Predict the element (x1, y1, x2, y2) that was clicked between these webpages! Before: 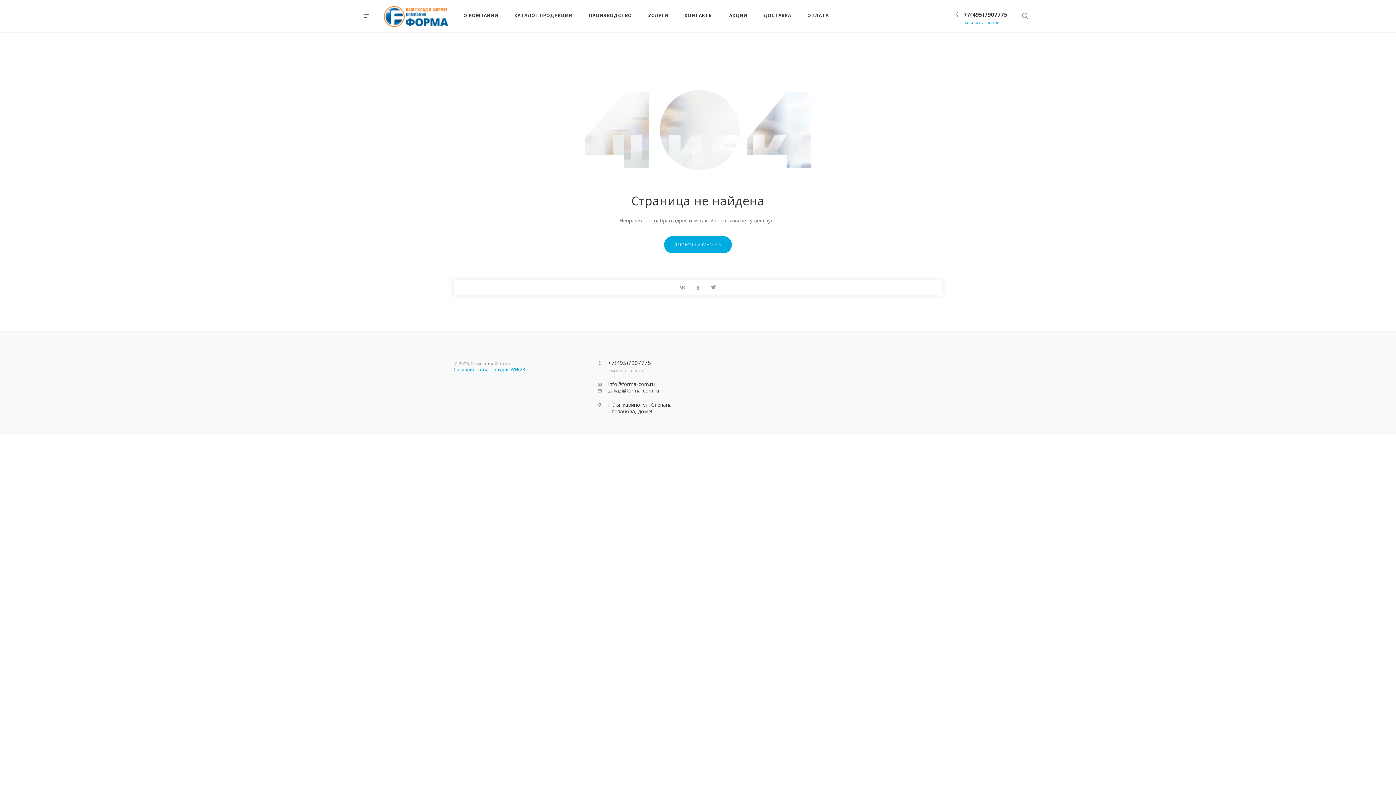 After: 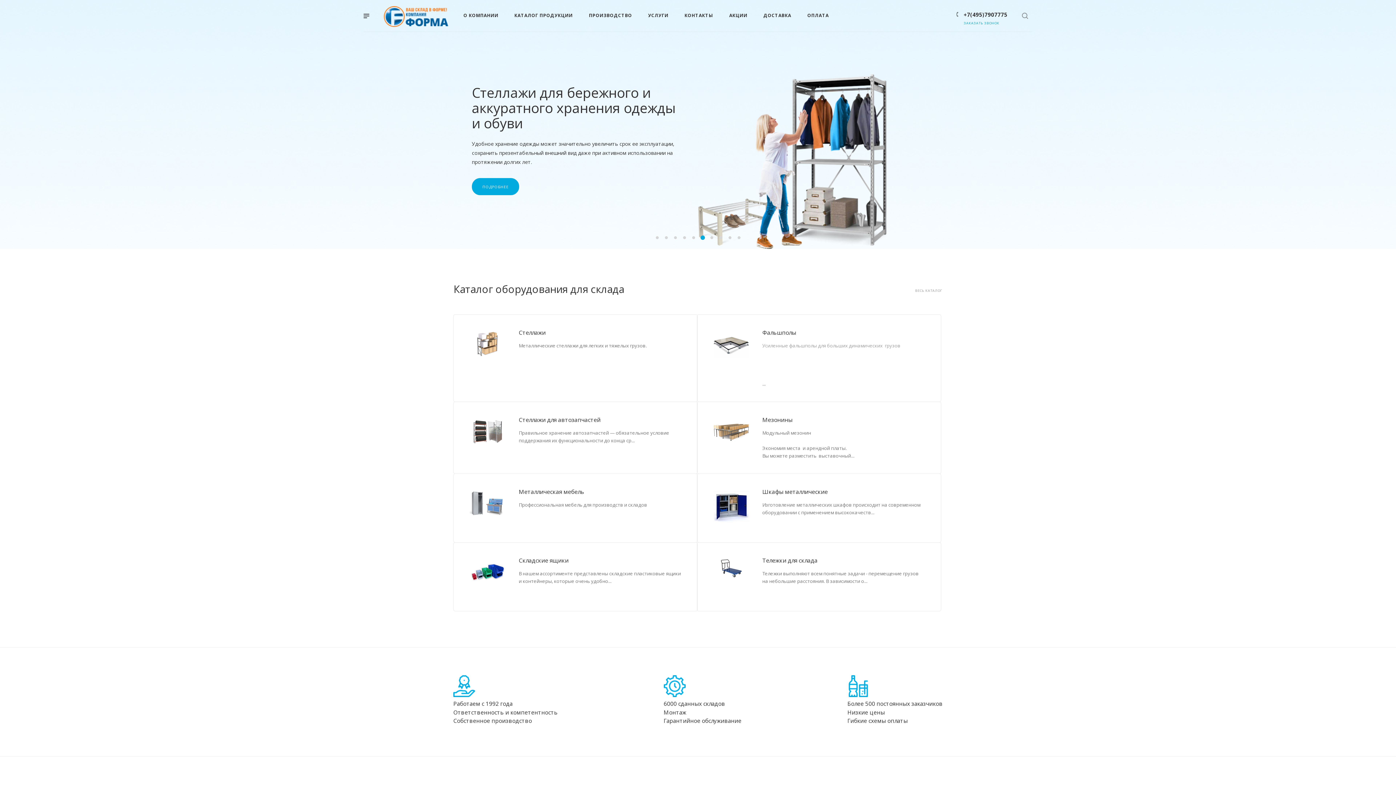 Action: bbox: (664, 236, 732, 253) label: ПЕРЕЙТИ НА ГЛАВНУЮ